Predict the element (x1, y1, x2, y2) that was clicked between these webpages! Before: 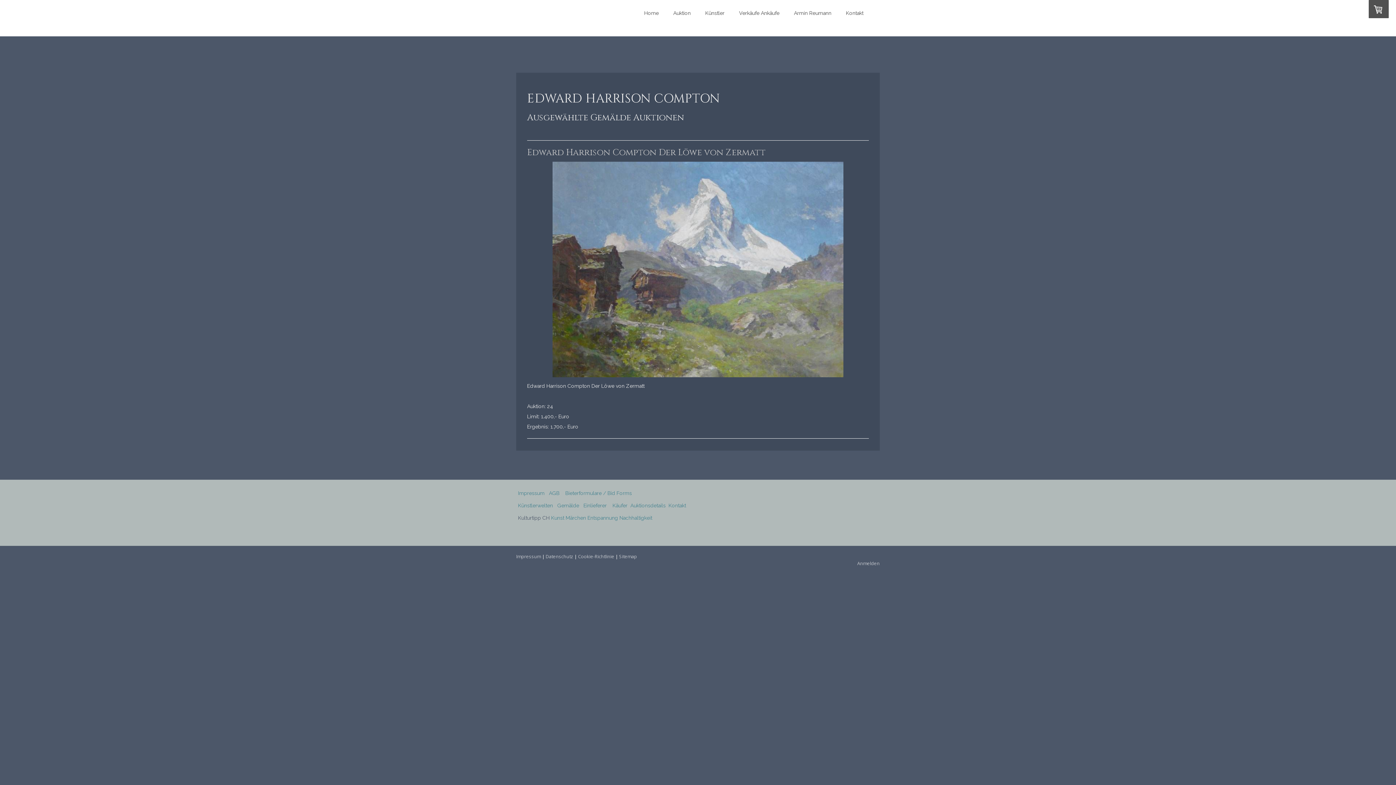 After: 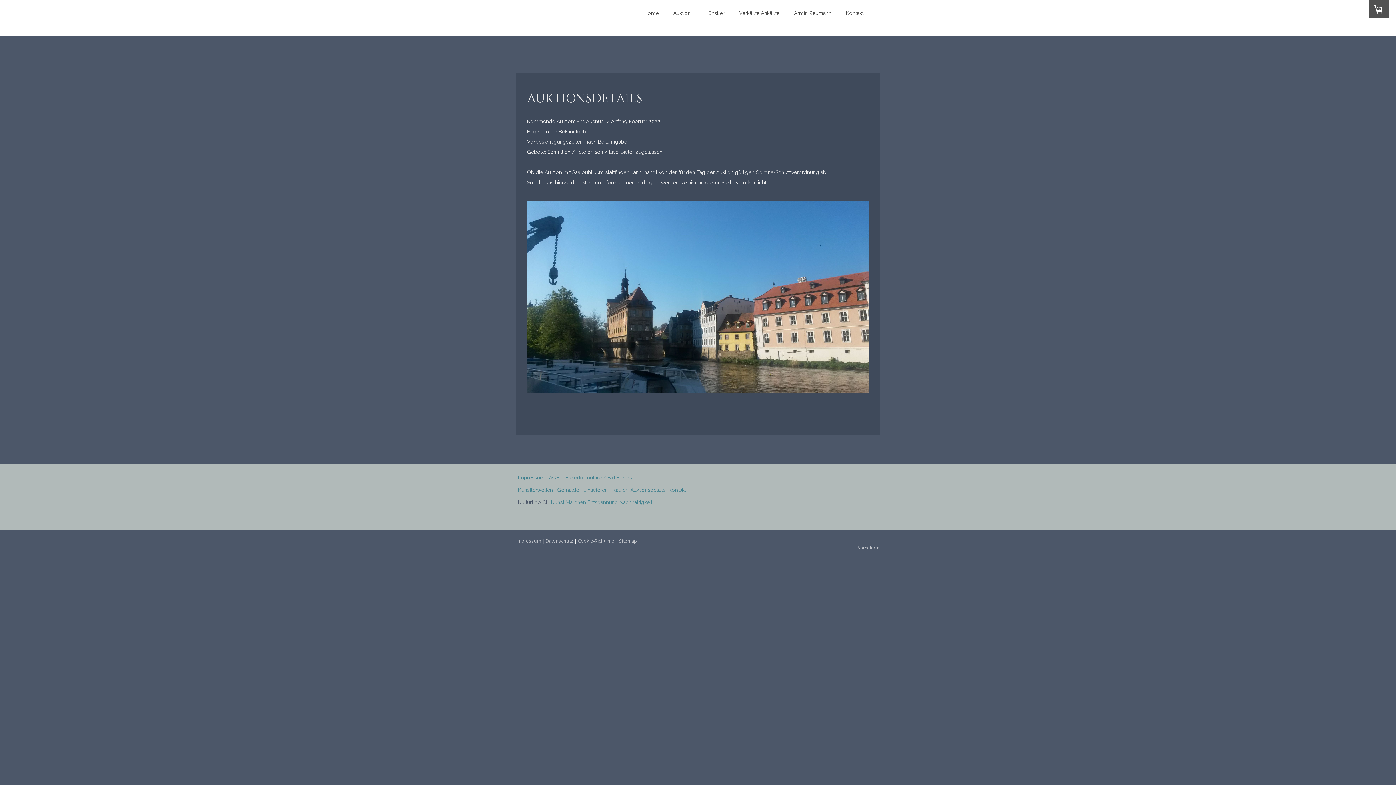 Action: bbox: (630, 502, 665, 508) label: Auktionsdetails